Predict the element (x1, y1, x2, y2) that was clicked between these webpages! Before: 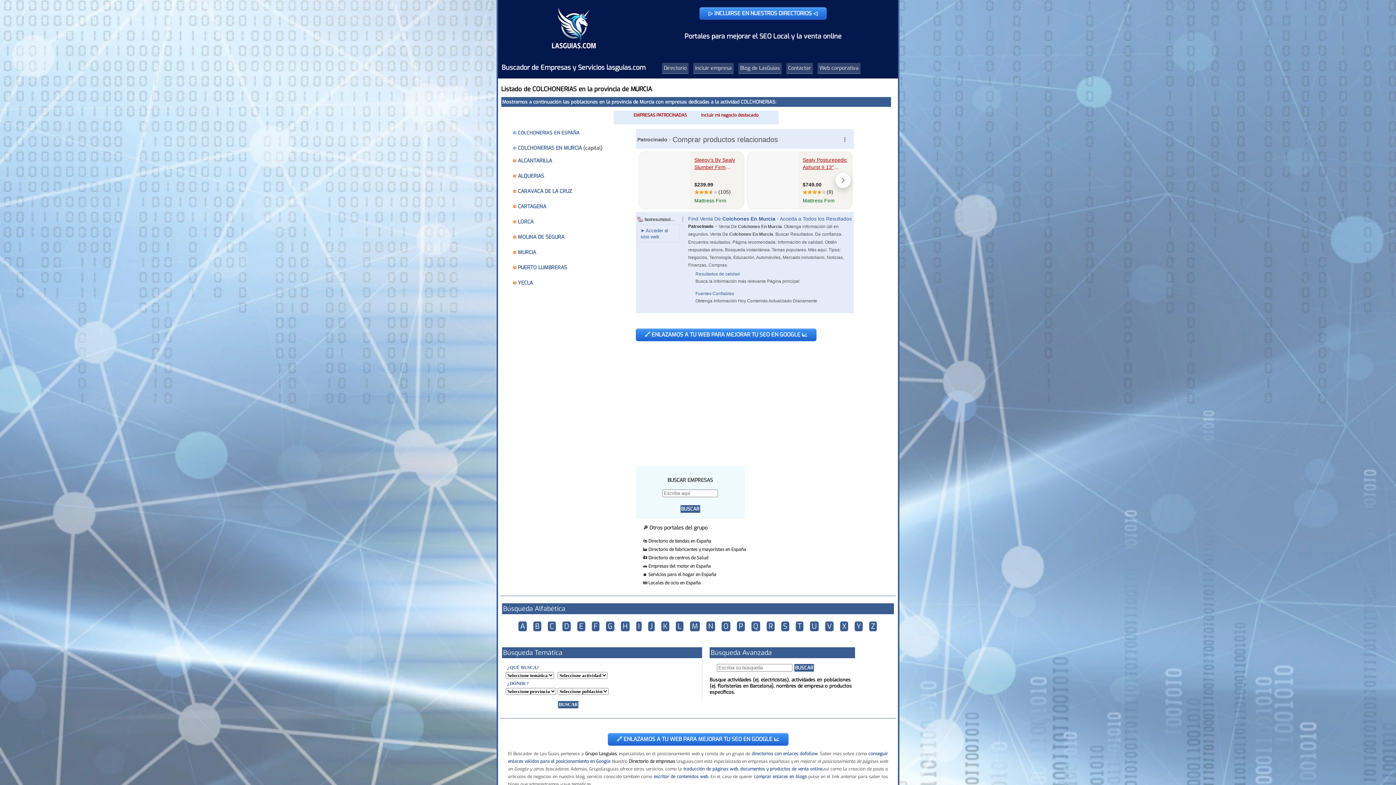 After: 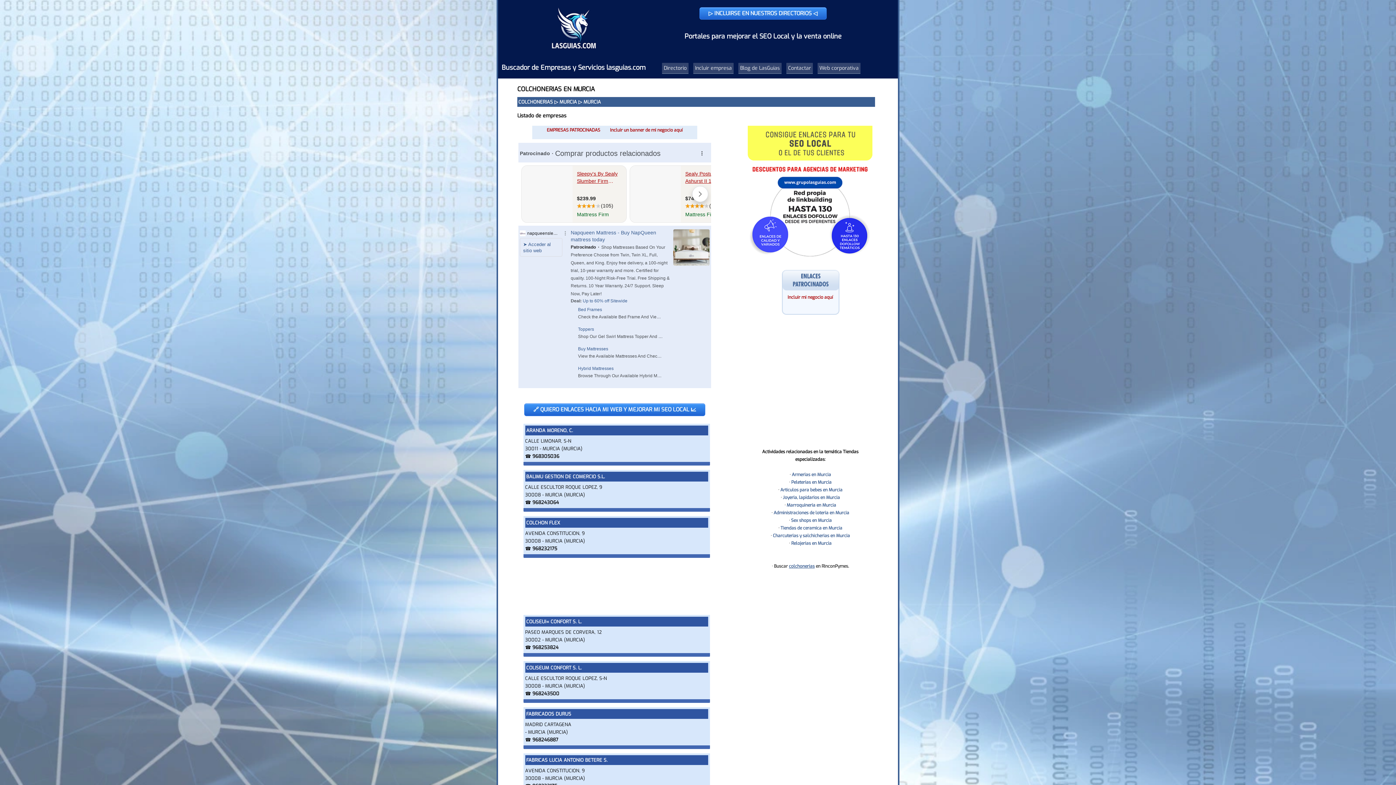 Action: label: COLCHONERIAS EN MURCIA bbox: (518, 144, 582, 151)